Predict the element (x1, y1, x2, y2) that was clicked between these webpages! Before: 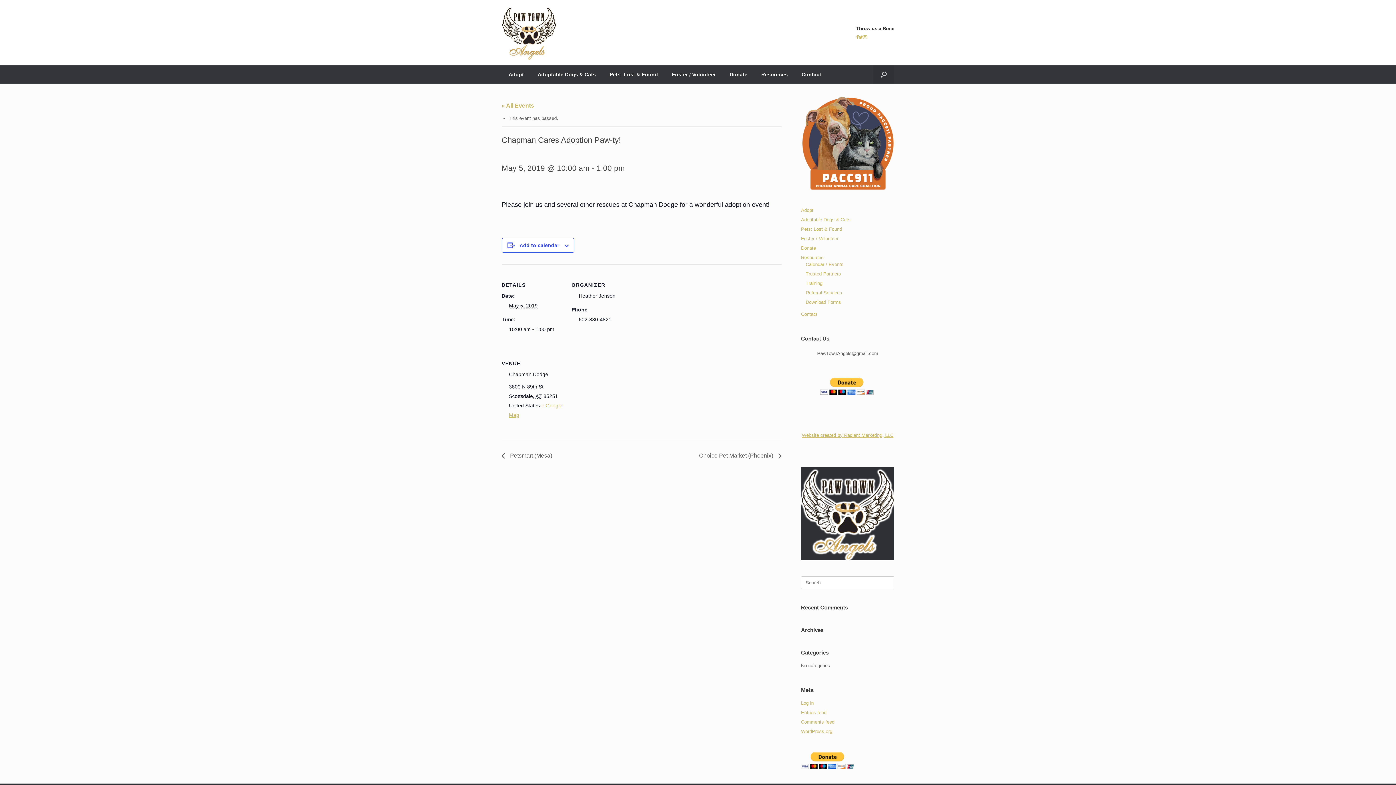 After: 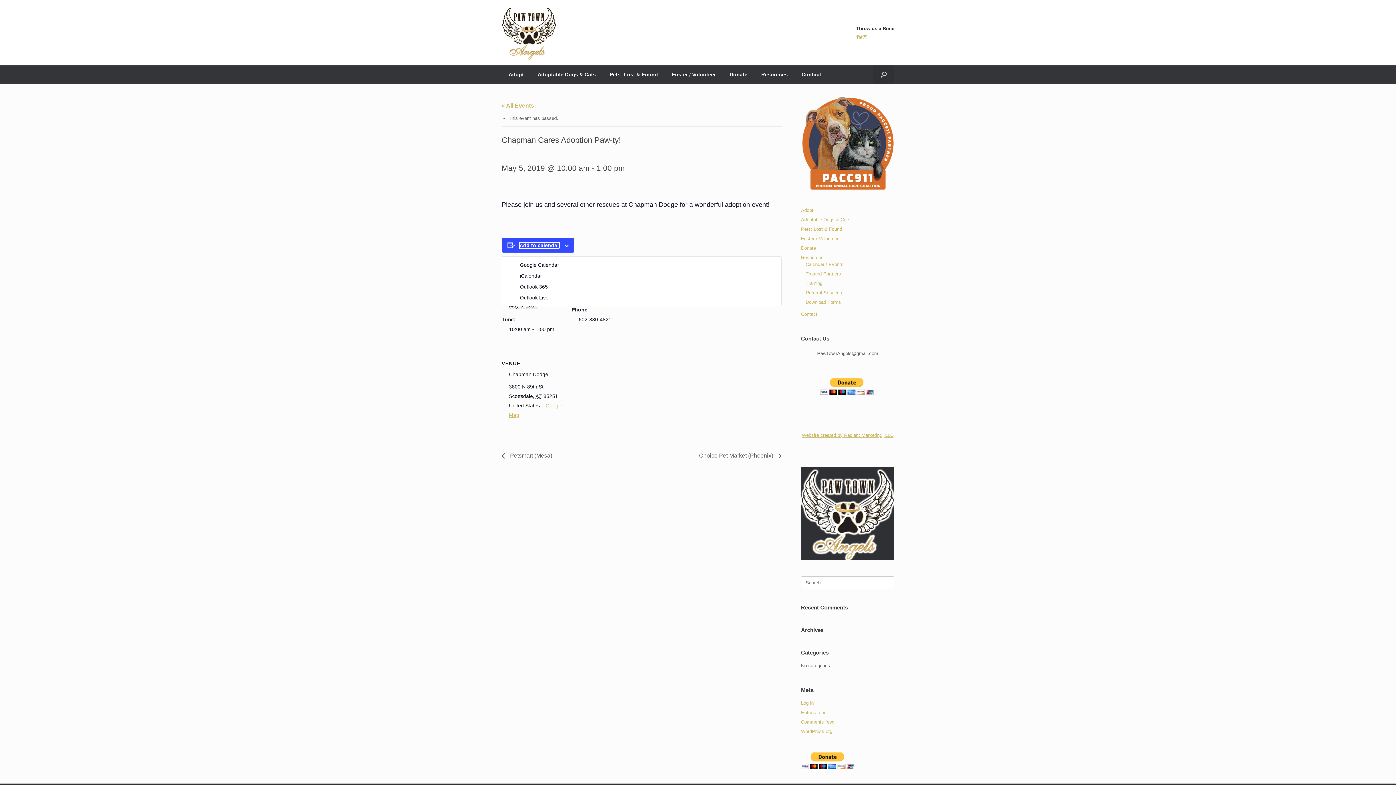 Action: label: View links to add events to your calendar bbox: (519, 242, 559, 248)